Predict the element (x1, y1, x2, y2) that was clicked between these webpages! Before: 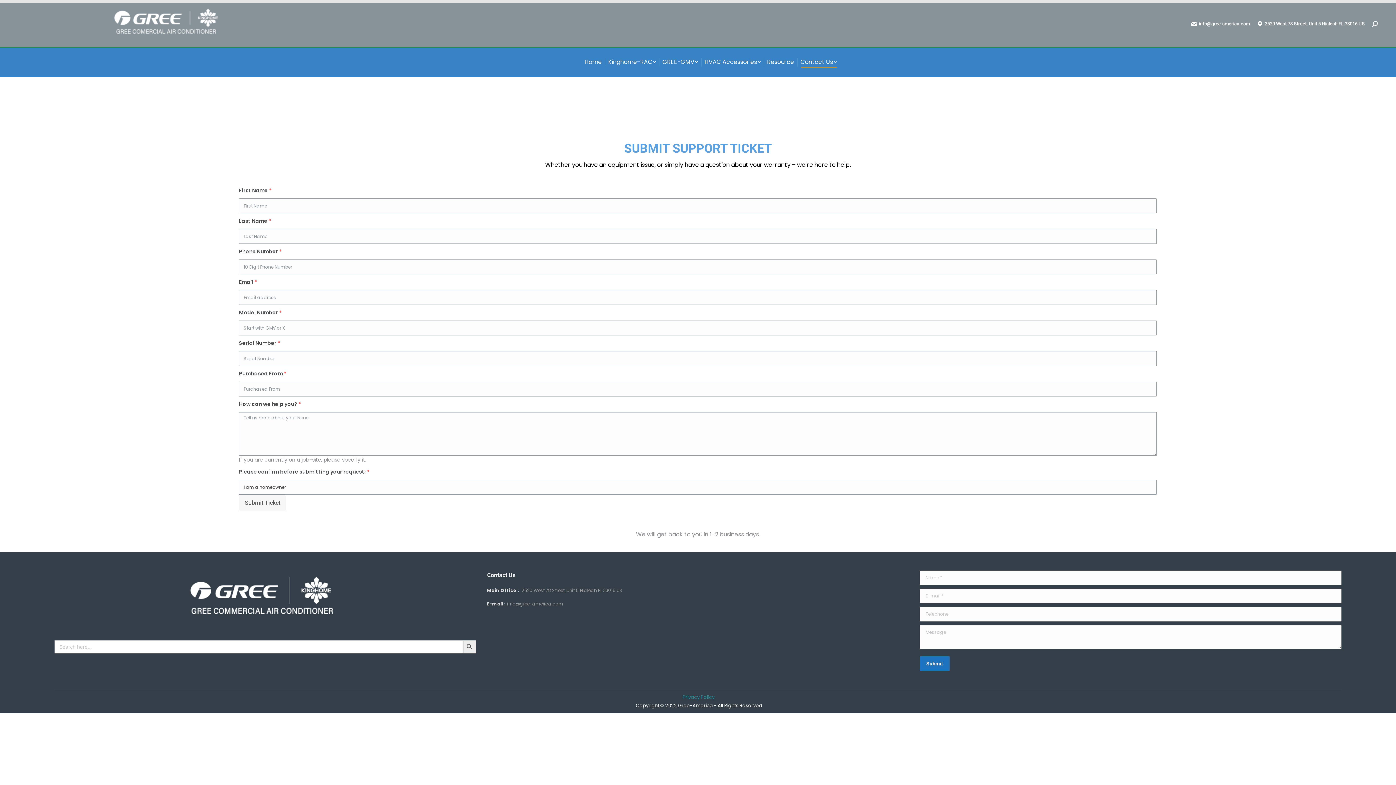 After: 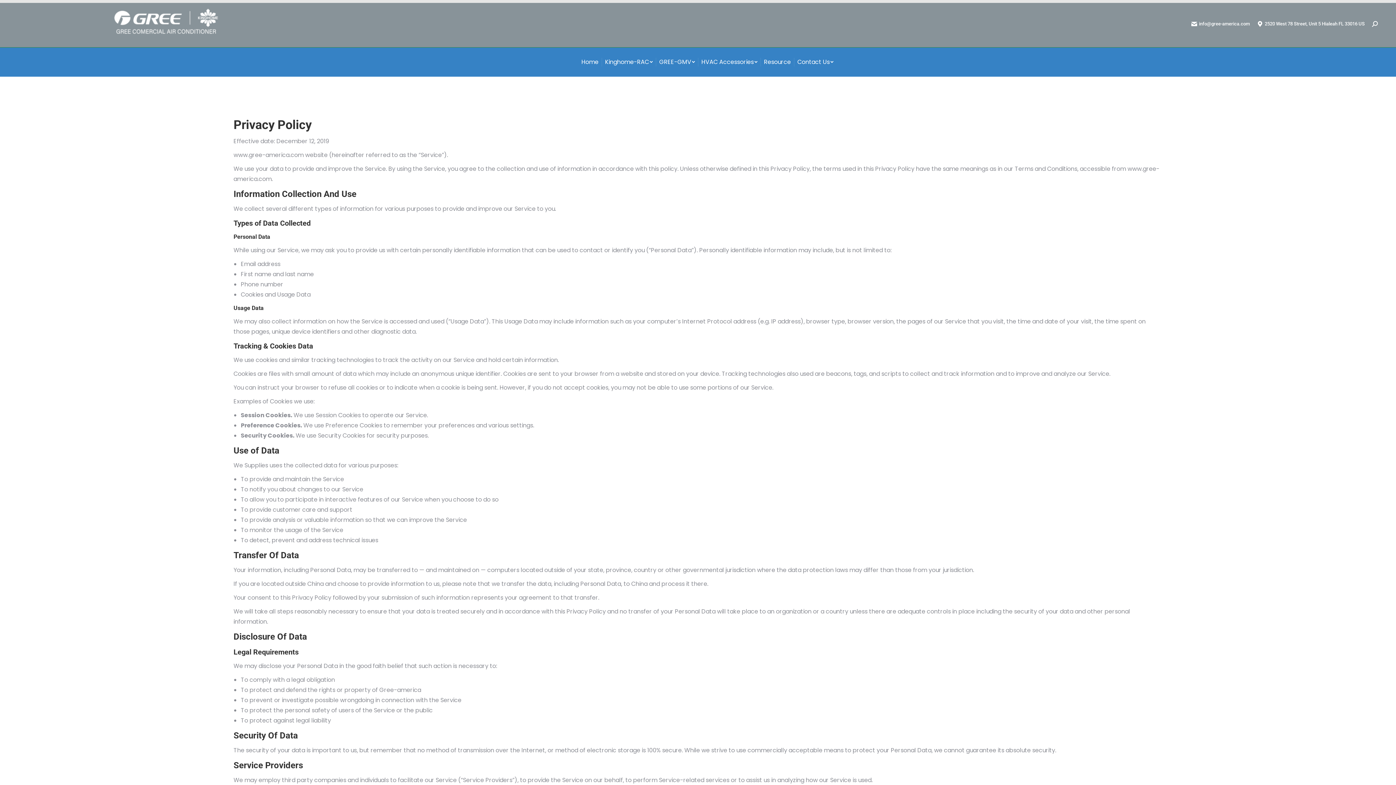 Action: label: Privacy Policy bbox: (682, 694, 714, 701)